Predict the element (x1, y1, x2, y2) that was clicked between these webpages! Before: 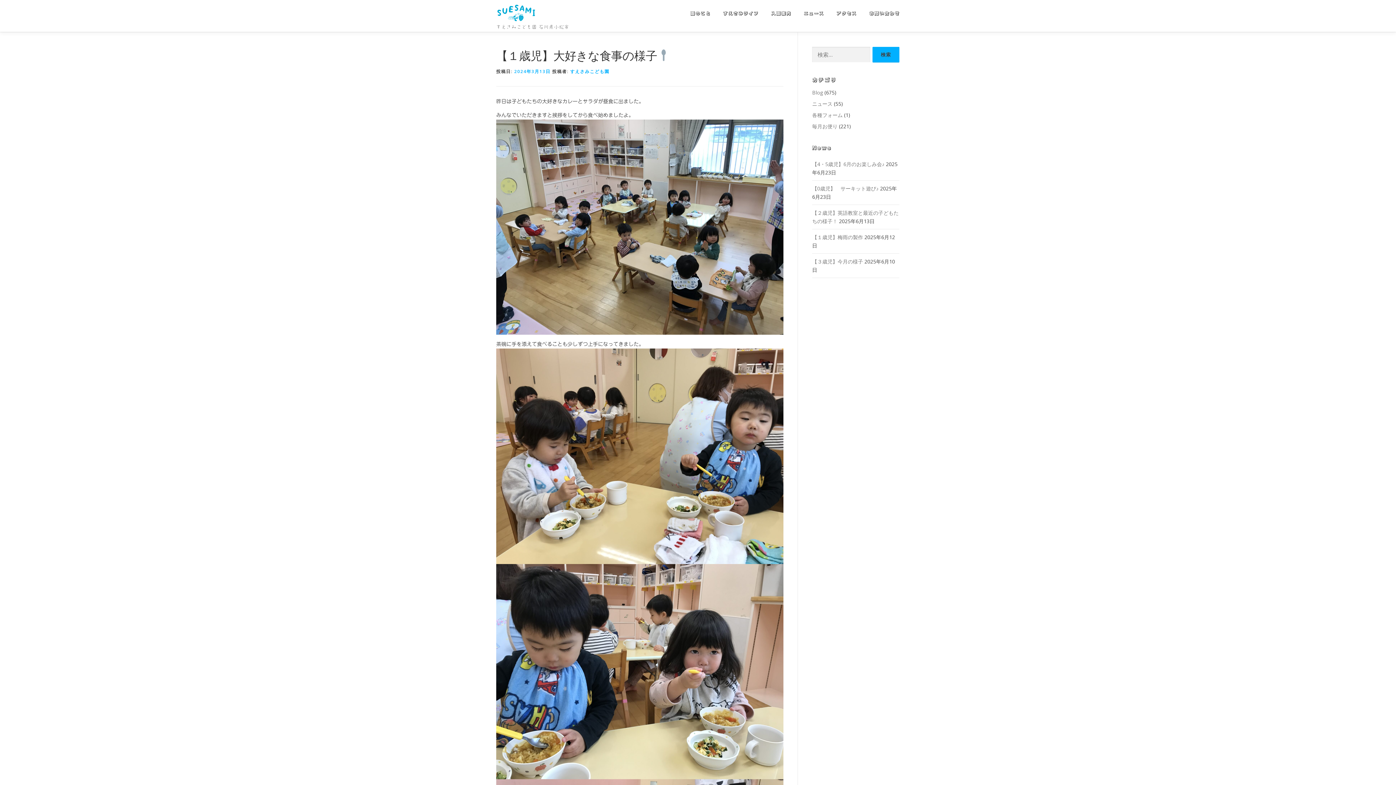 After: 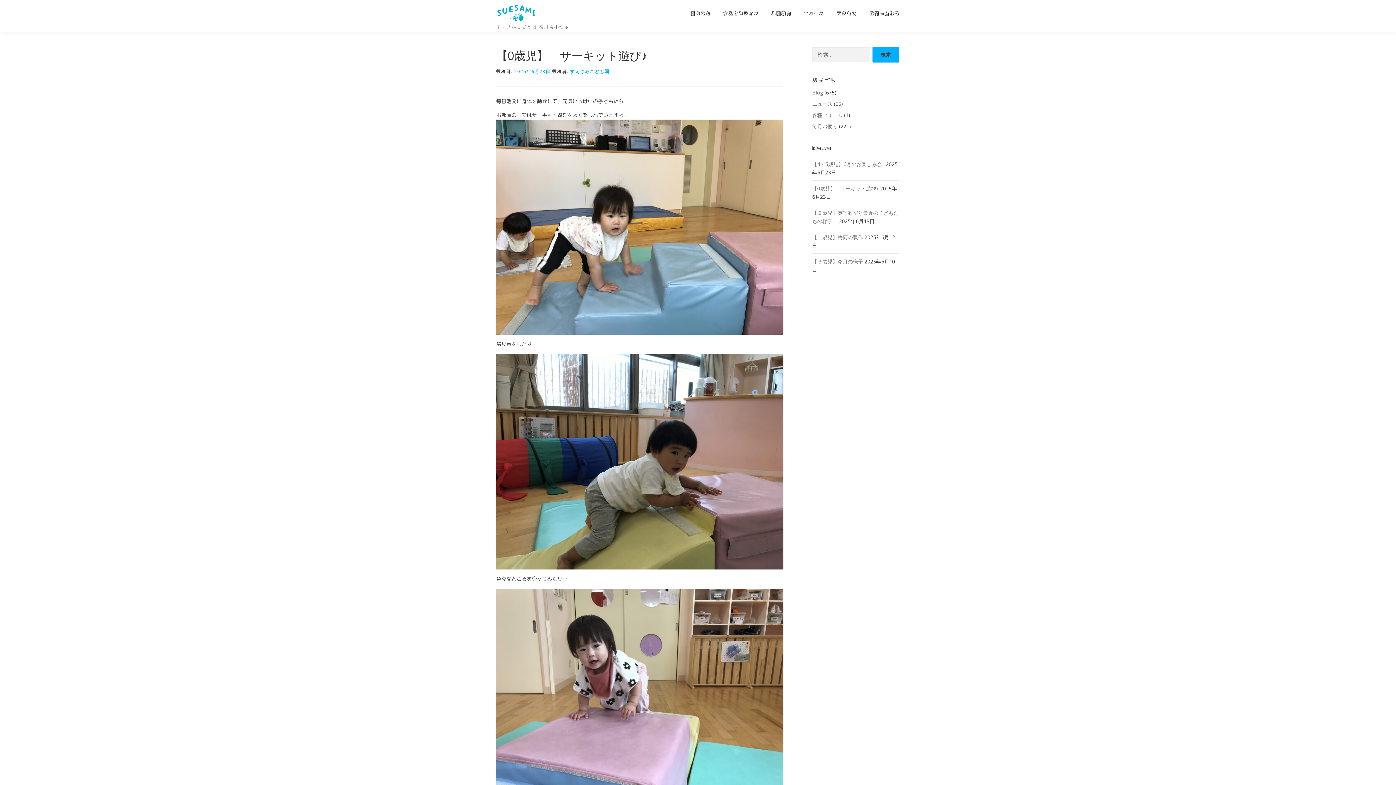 Action: bbox: (812, 184, 878, 191) label: 【0歳児】　サーキット遊び♪